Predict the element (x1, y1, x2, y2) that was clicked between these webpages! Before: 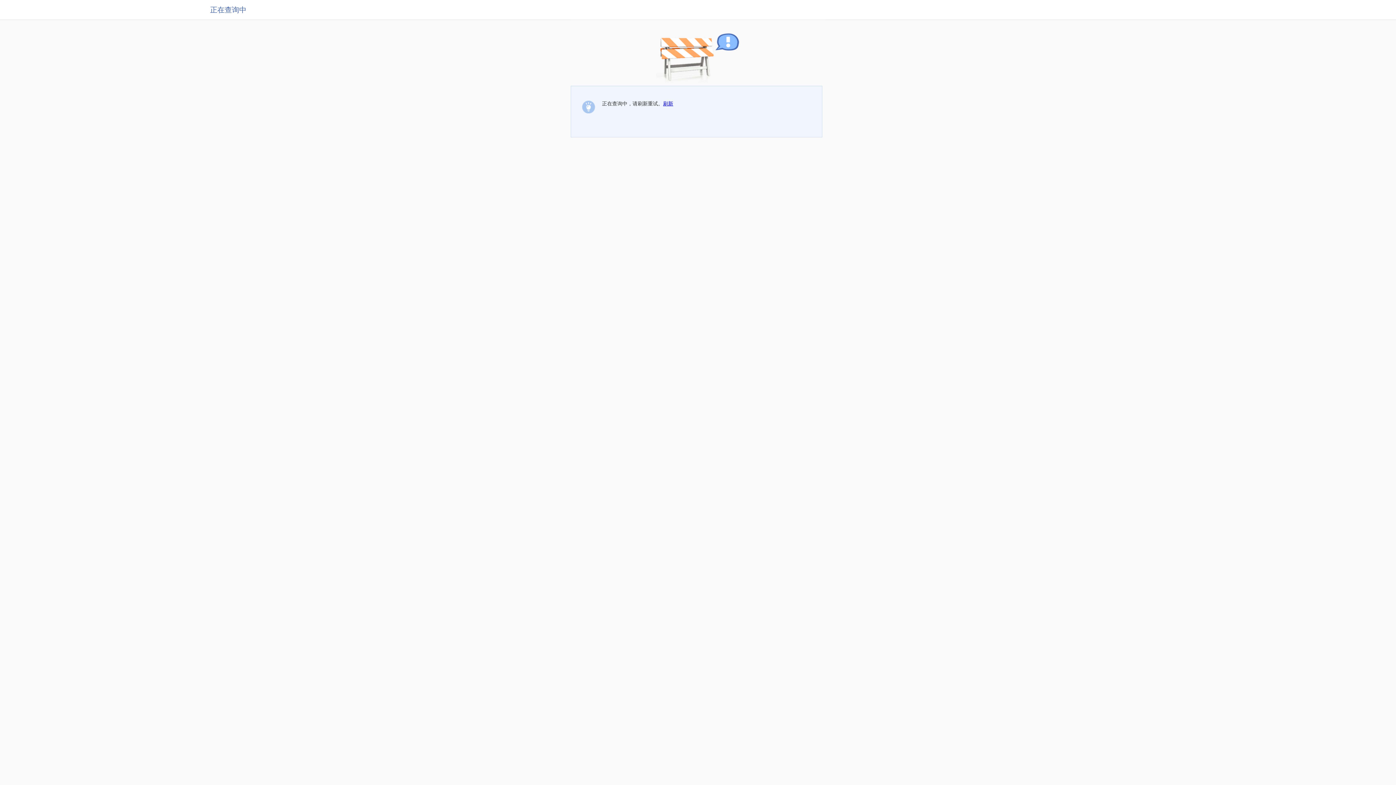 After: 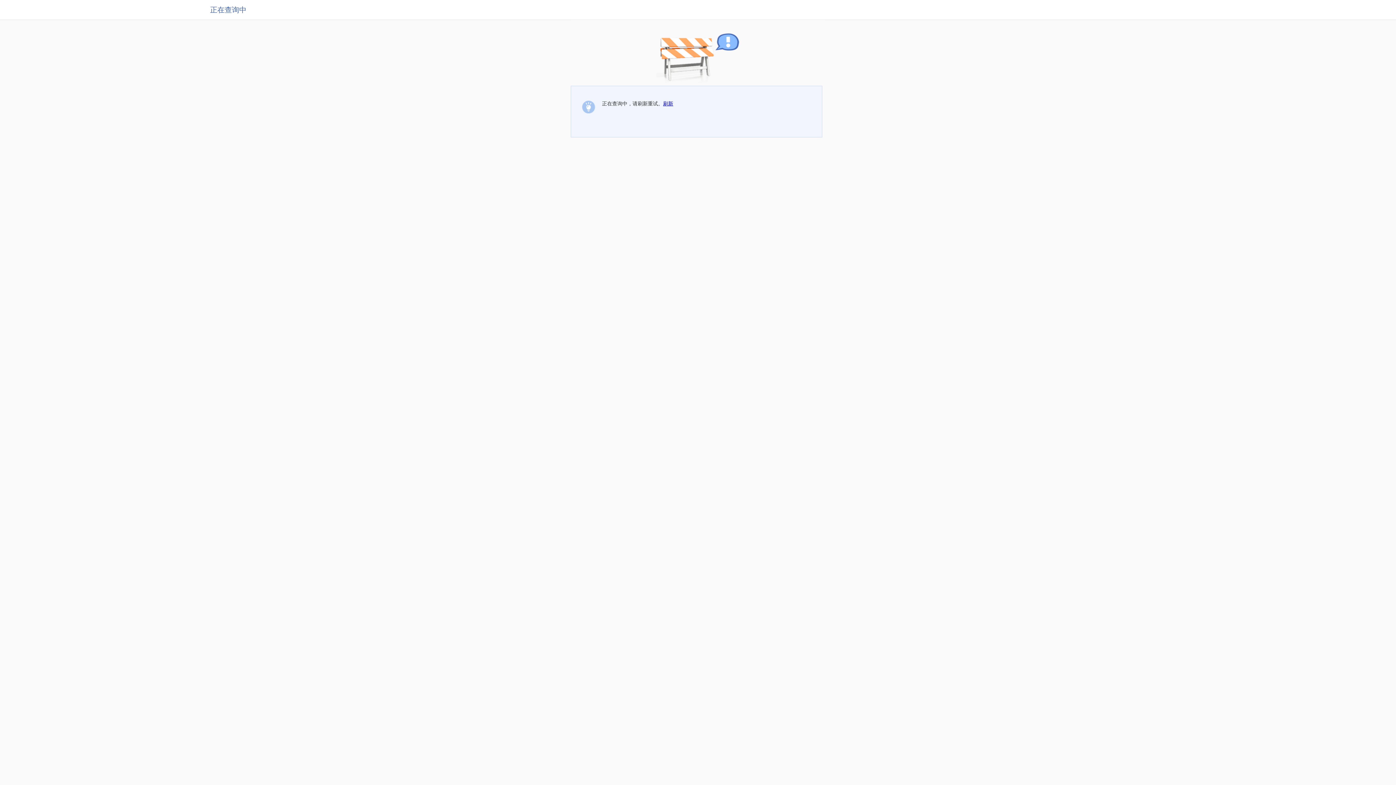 Action: label: 刷新 bbox: (663, 100, 673, 106)